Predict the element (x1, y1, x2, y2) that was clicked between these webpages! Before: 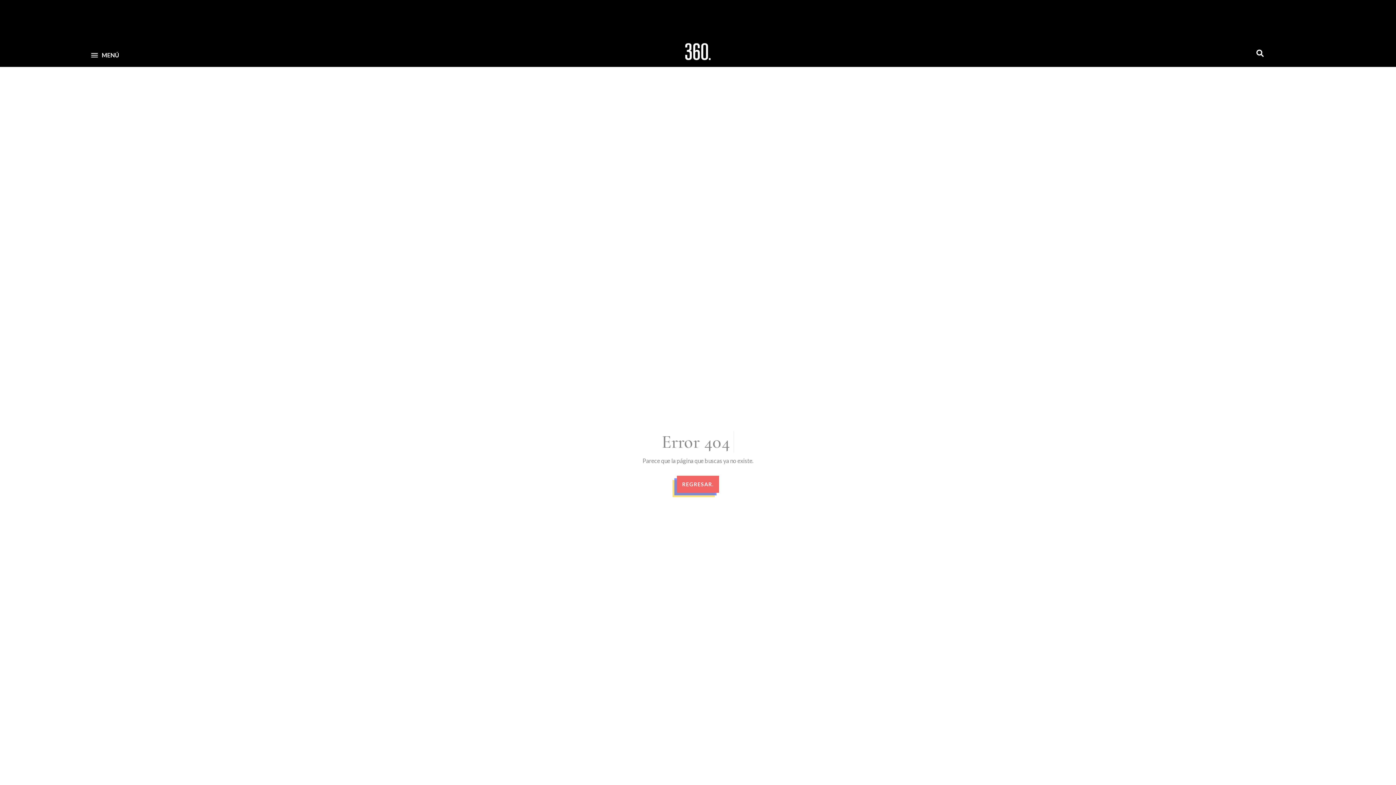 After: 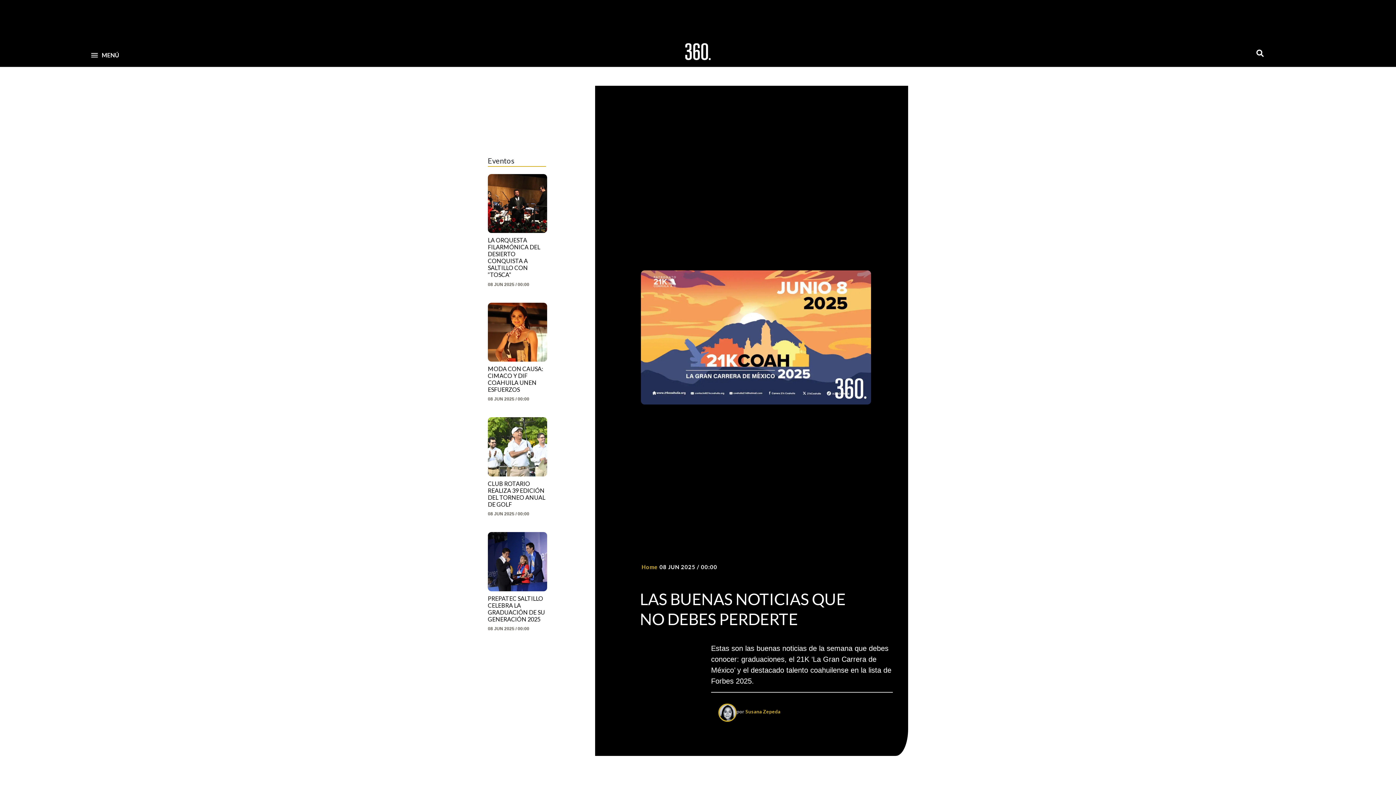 Action: bbox: (680, 37, 716, 66)